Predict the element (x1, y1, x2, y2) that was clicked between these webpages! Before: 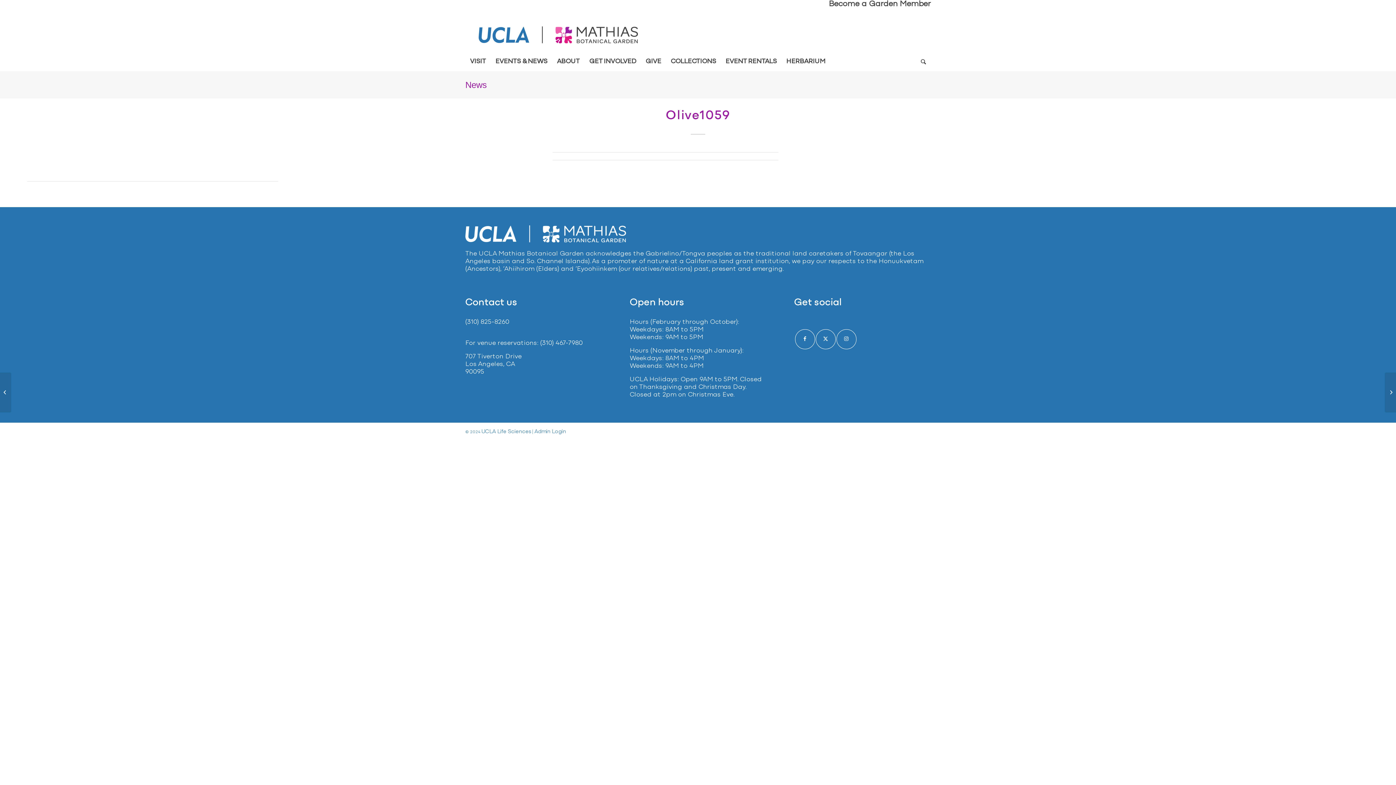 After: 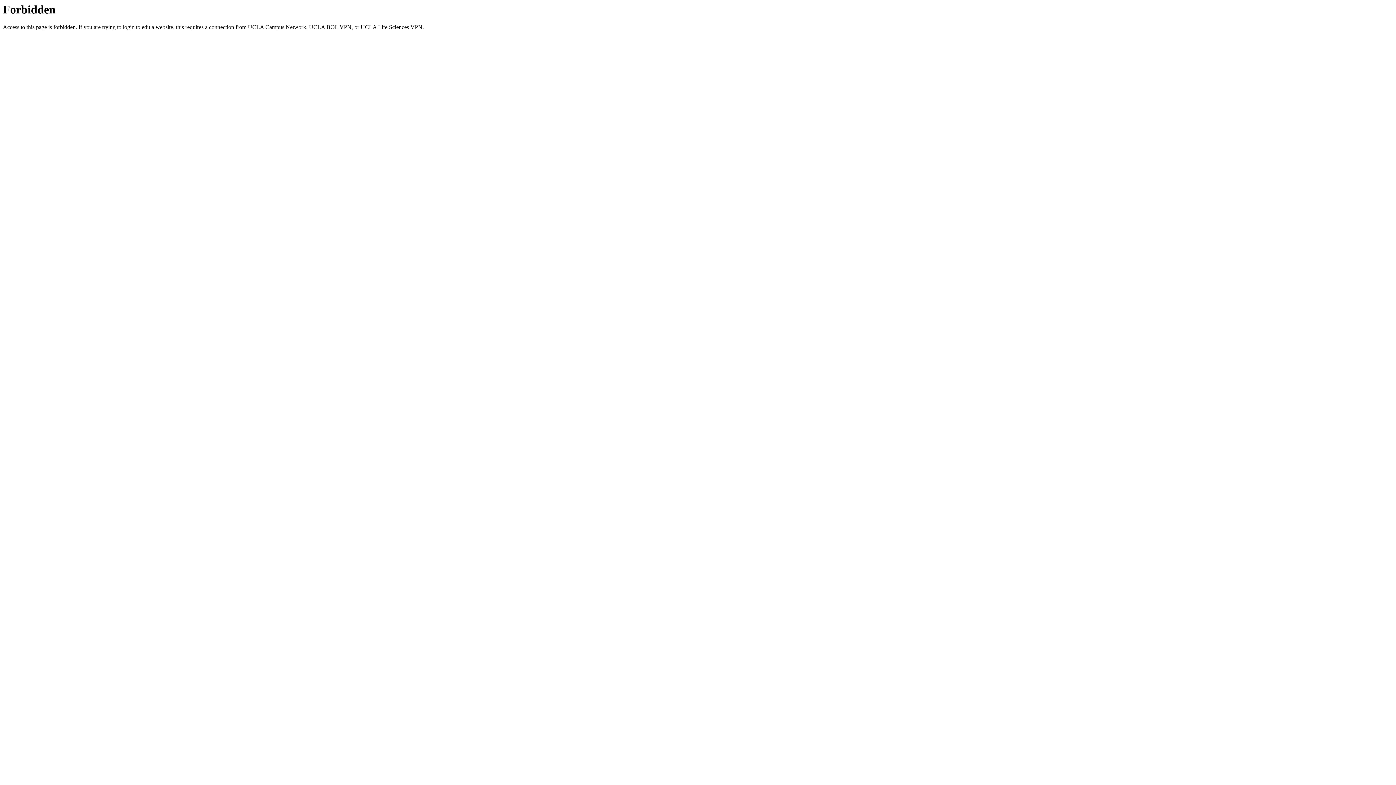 Action: bbox: (534, 429, 566, 434) label: Admin Login